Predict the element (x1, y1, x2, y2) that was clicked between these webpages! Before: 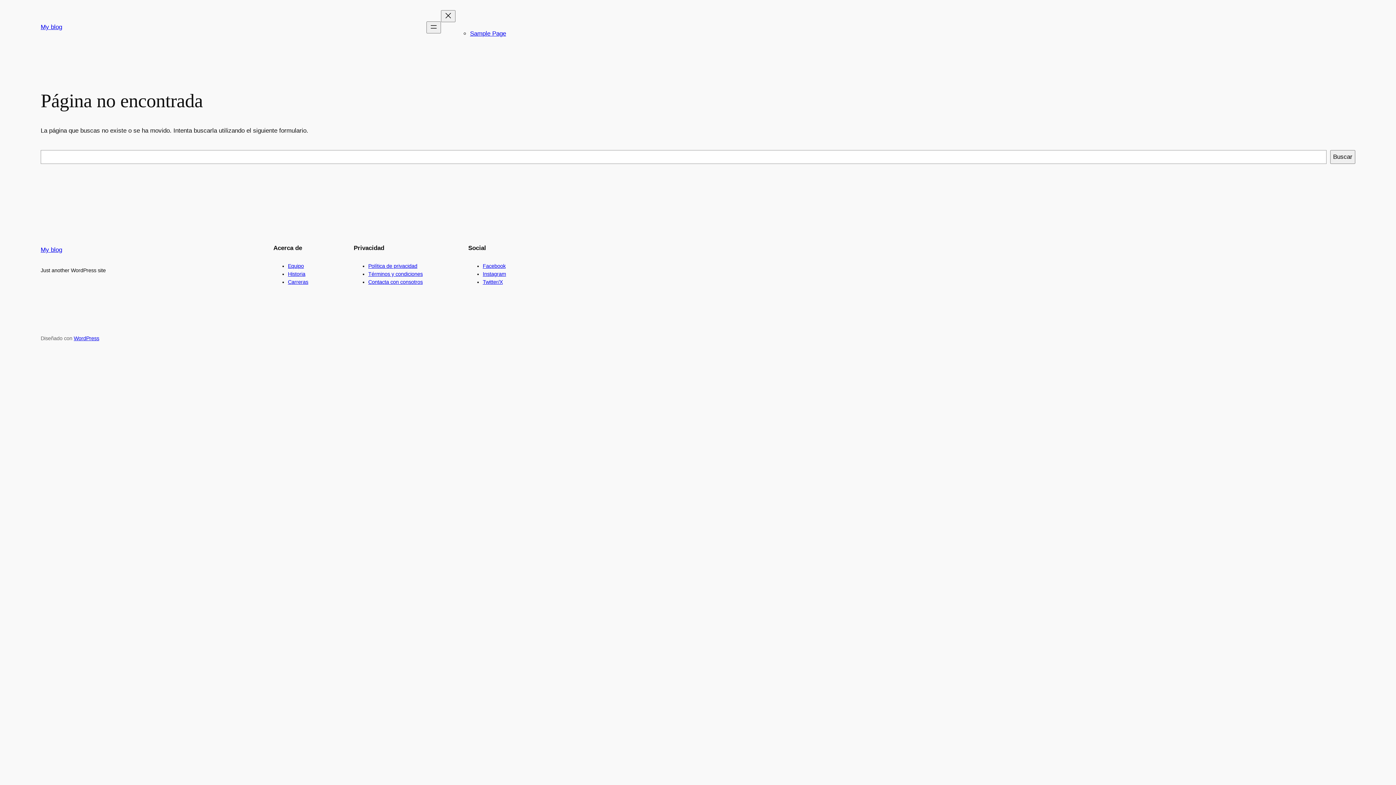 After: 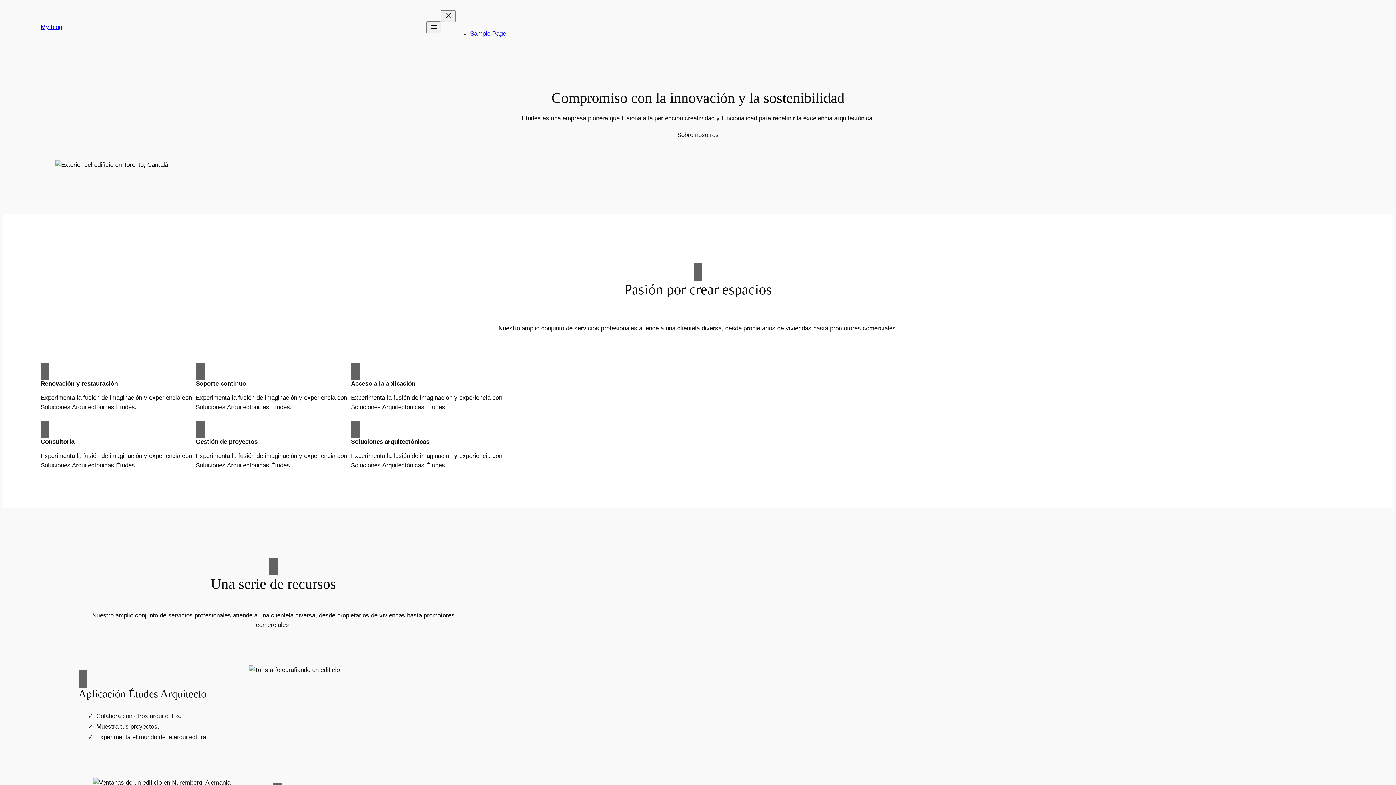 Action: bbox: (40, 23, 62, 30) label: My blog